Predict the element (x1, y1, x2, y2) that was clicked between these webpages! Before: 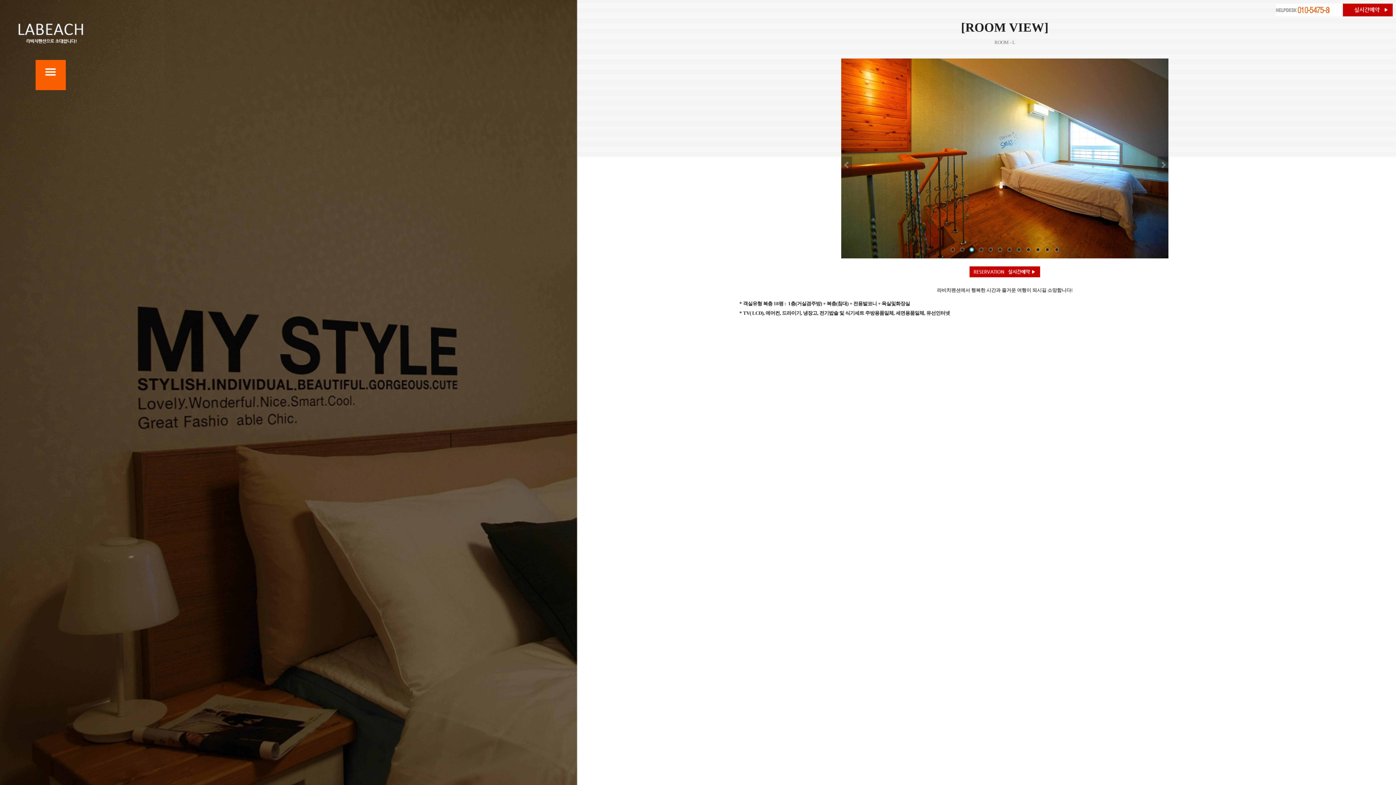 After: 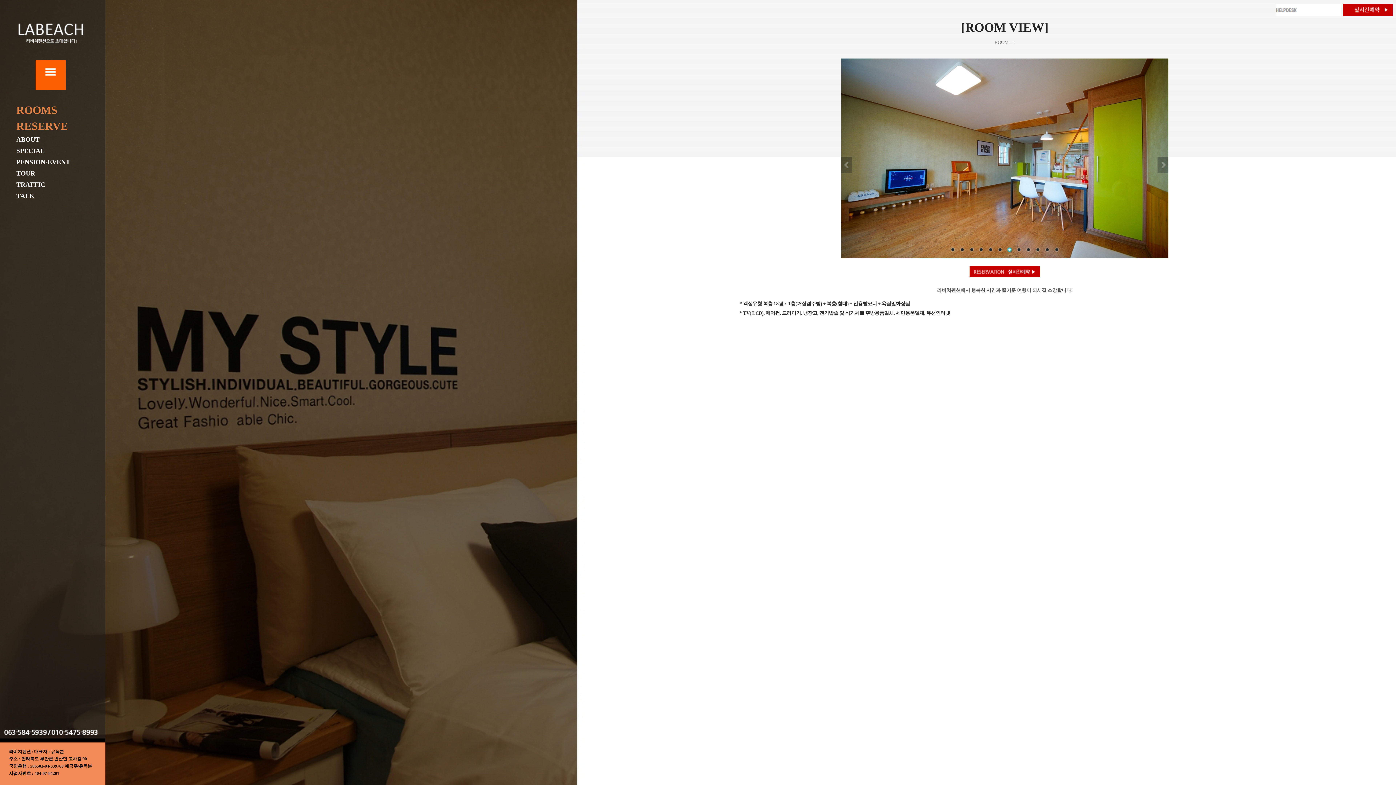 Action: bbox: (35, 60, 65, 90)